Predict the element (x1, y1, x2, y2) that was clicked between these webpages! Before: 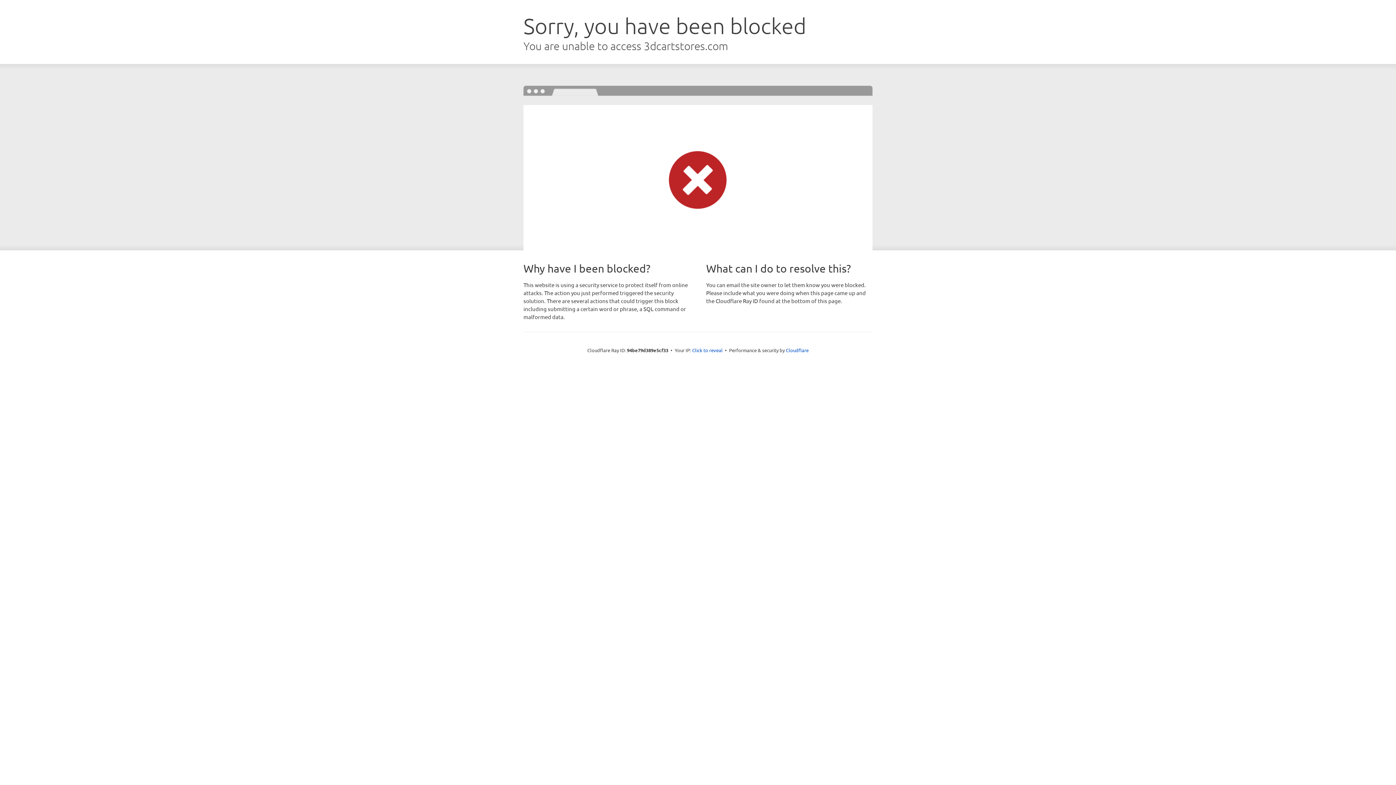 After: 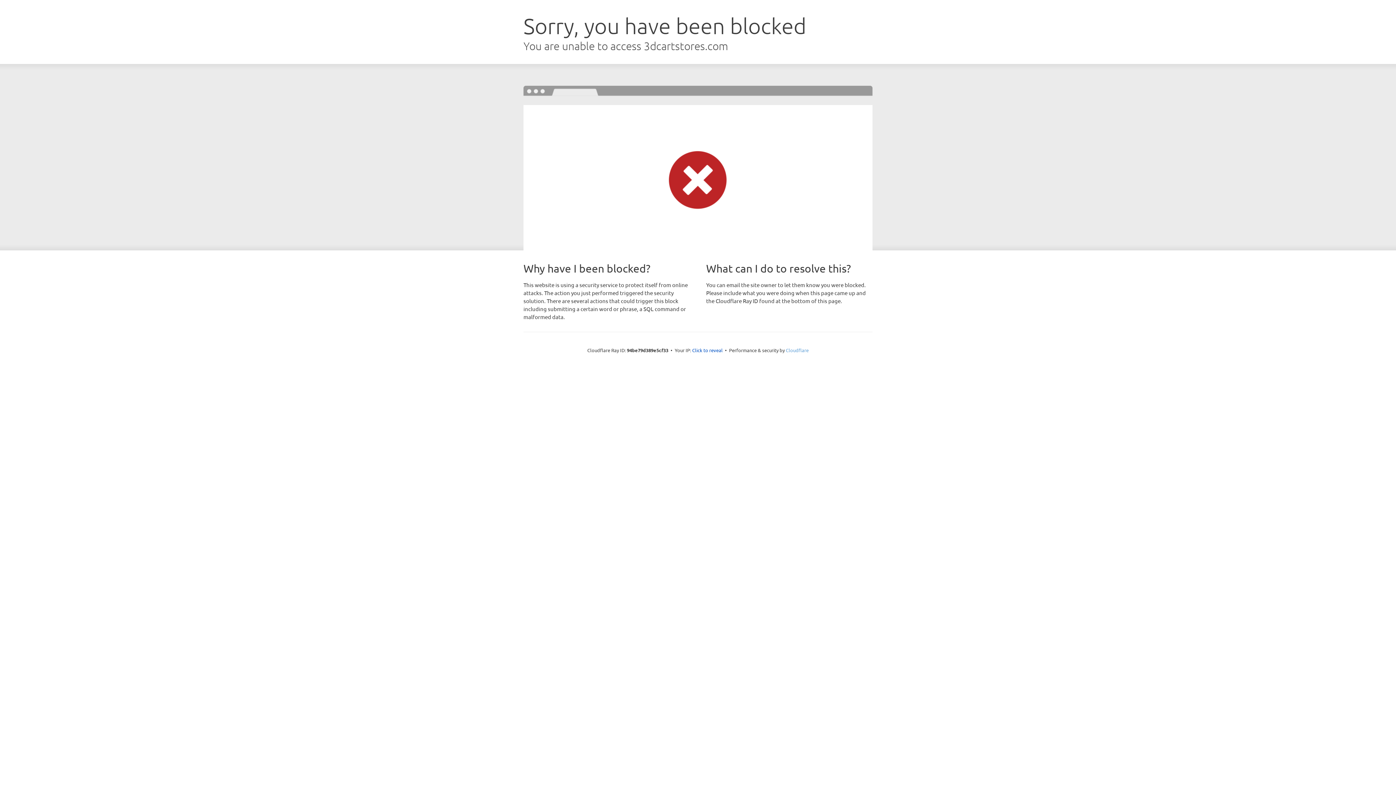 Action: label: Cloudflare bbox: (786, 347, 808, 353)